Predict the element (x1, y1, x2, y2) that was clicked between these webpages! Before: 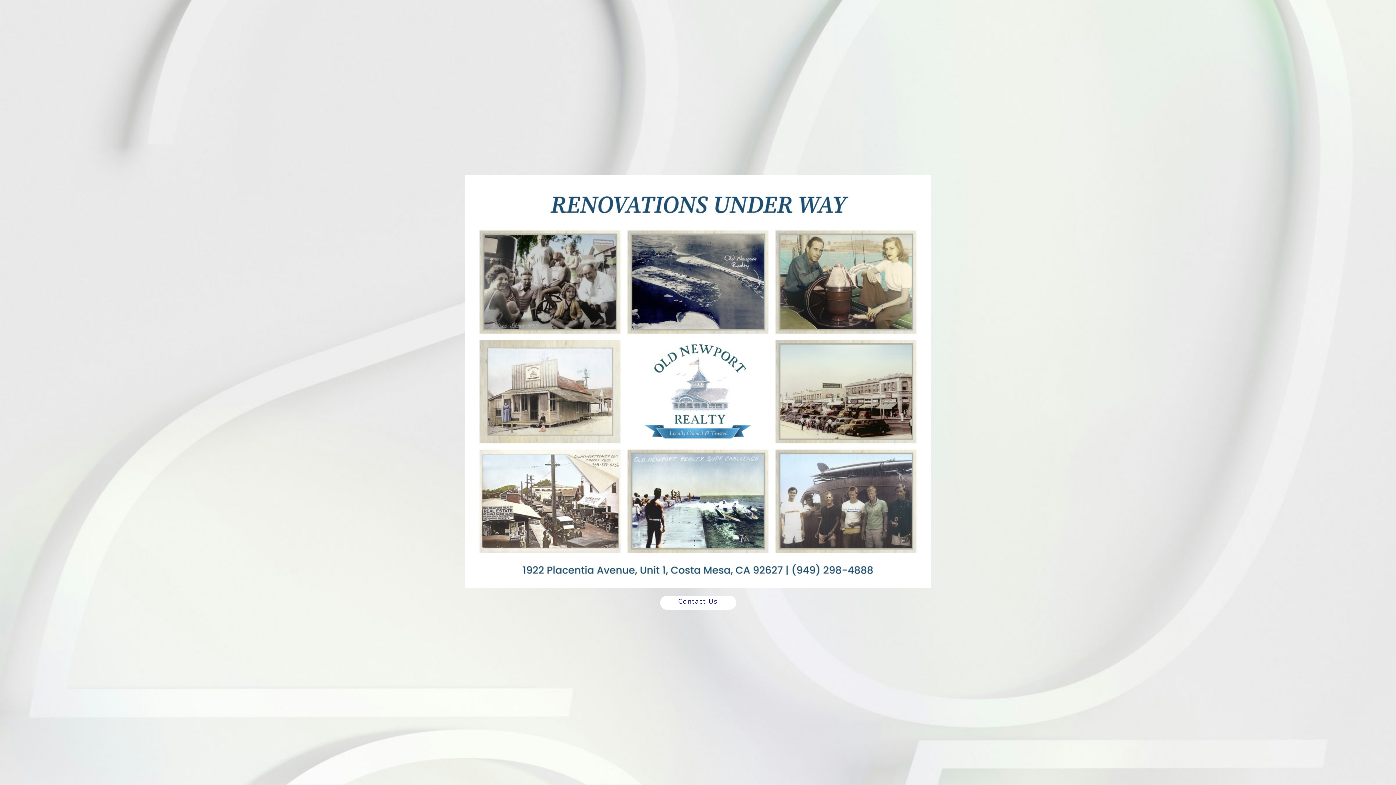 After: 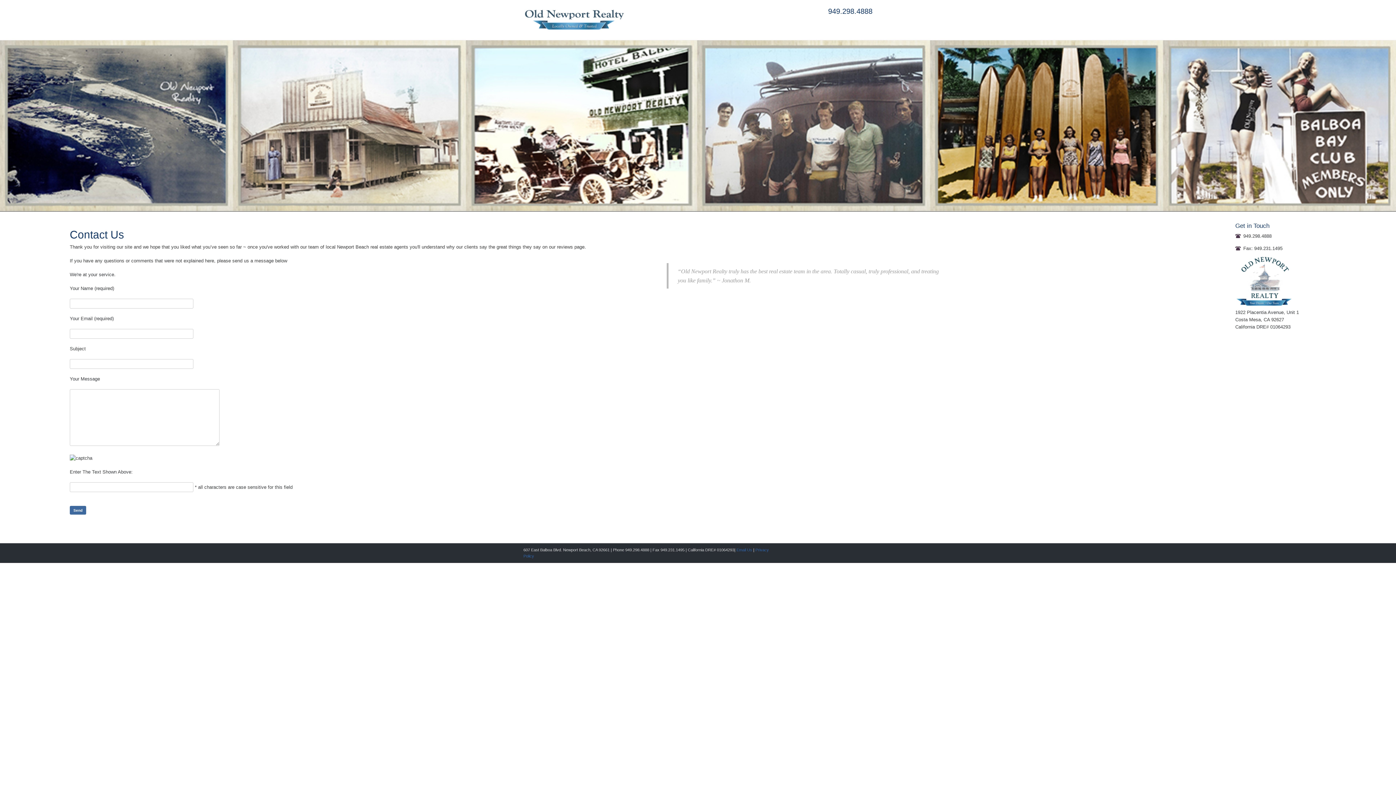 Action: bbox: (660, 596, 736, 610) label: Contact Us